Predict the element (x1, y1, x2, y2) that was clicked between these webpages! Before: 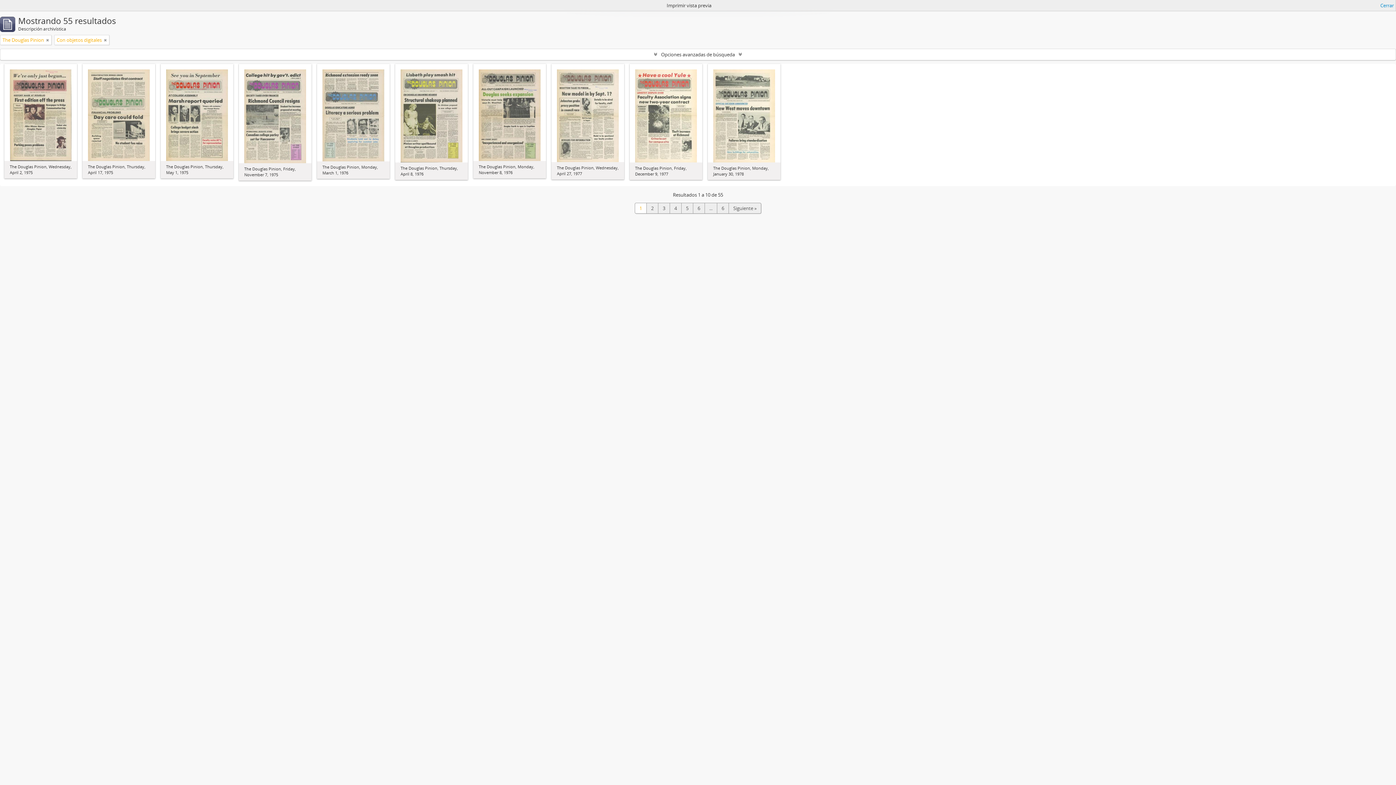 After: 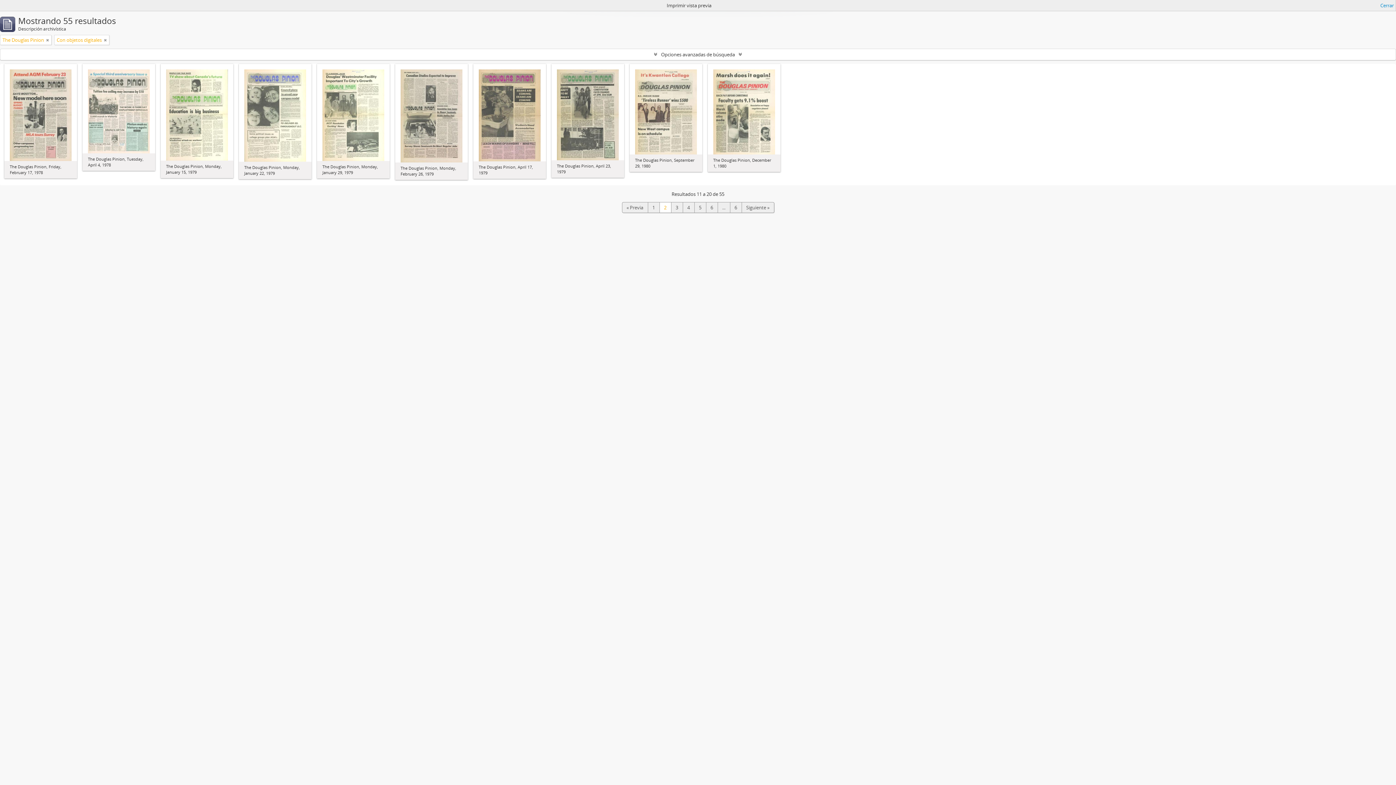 Action: label: Siguiente » bbox: (729, 202, 761, 213)